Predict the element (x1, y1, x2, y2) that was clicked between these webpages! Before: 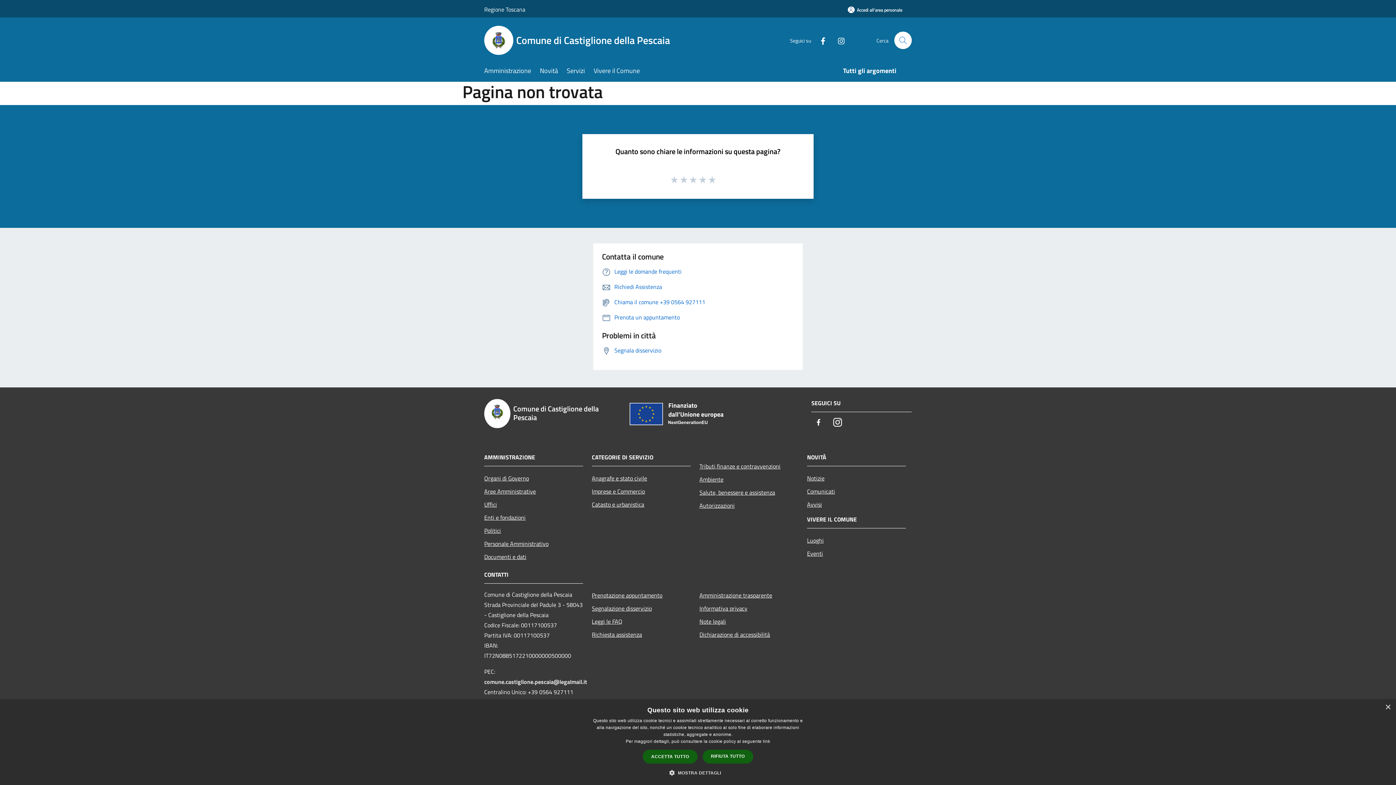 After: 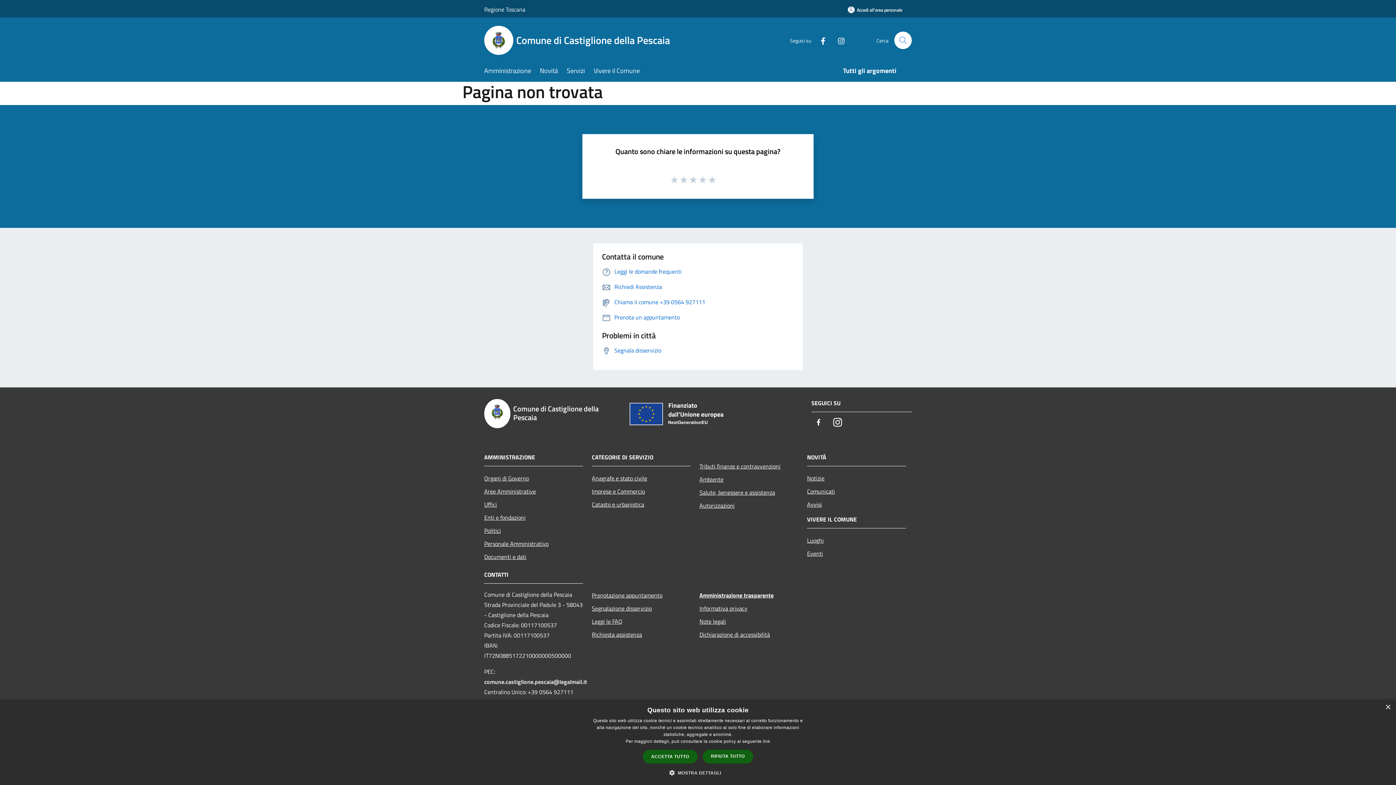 Action: label: Amministrazione trasparente bbox: (699, 588, 798, 602)